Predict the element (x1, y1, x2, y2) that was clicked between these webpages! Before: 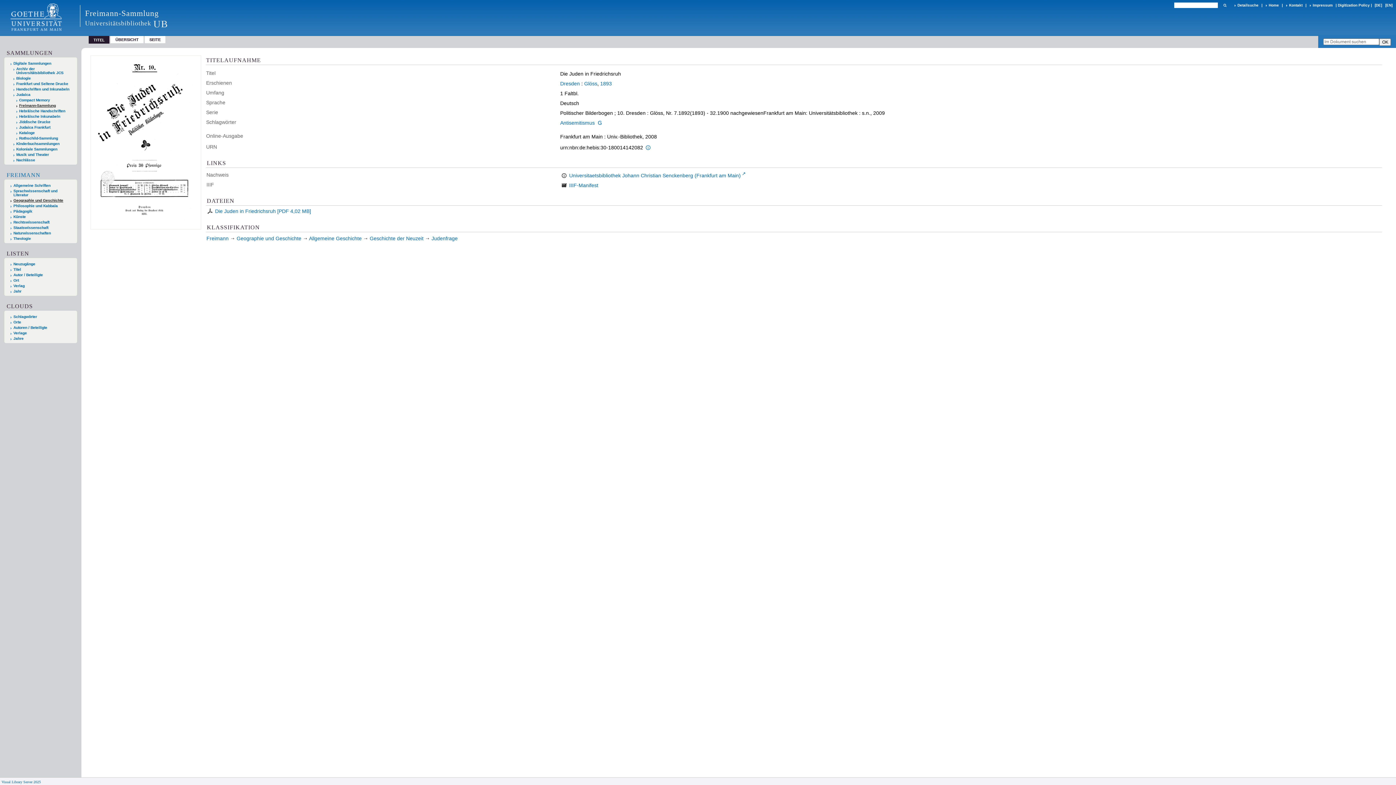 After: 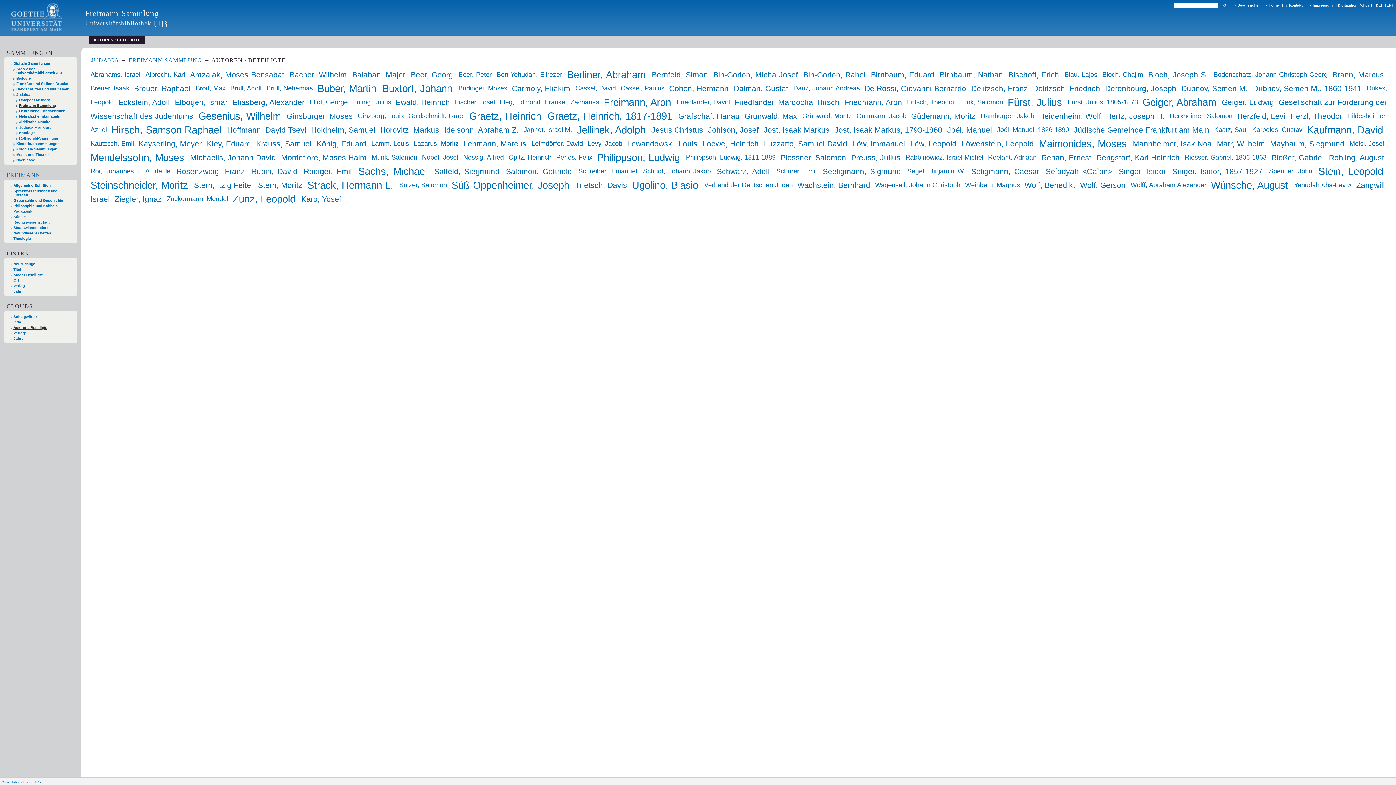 Action: label: Autoren / Beteiligte bbox: (10, 325, 74, 329)